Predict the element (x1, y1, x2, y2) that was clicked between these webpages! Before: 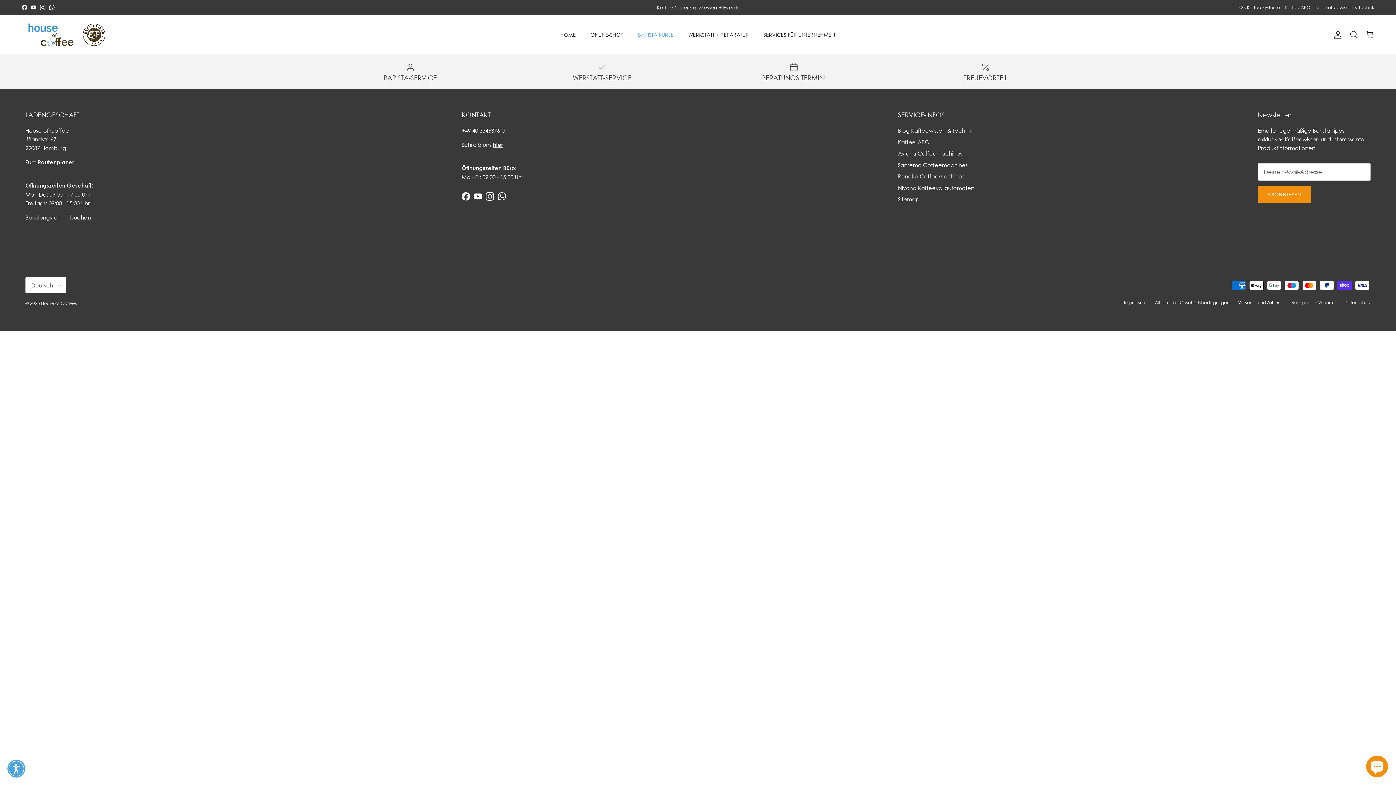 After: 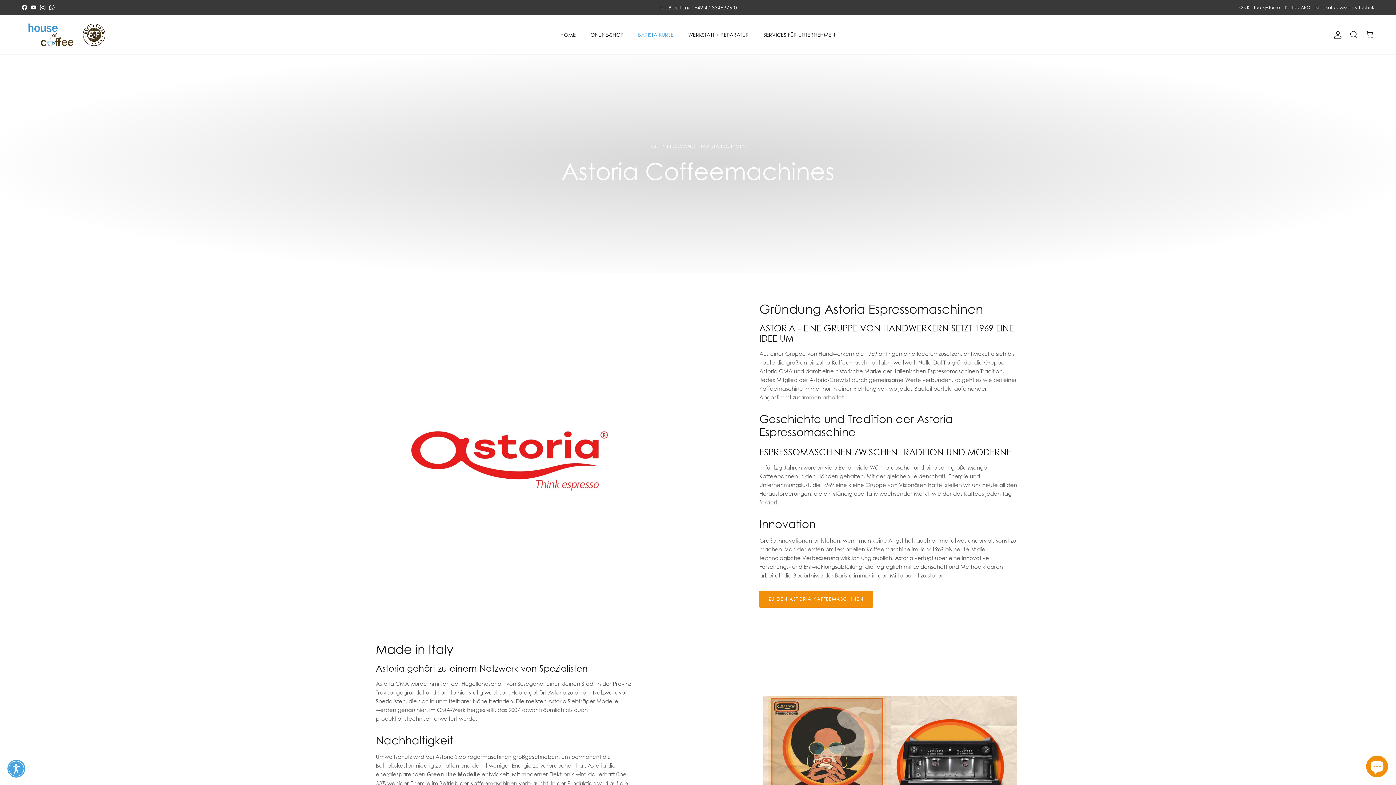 Action: bbox: (898, 150, 962, 156) label: Astoria Coffeemachines